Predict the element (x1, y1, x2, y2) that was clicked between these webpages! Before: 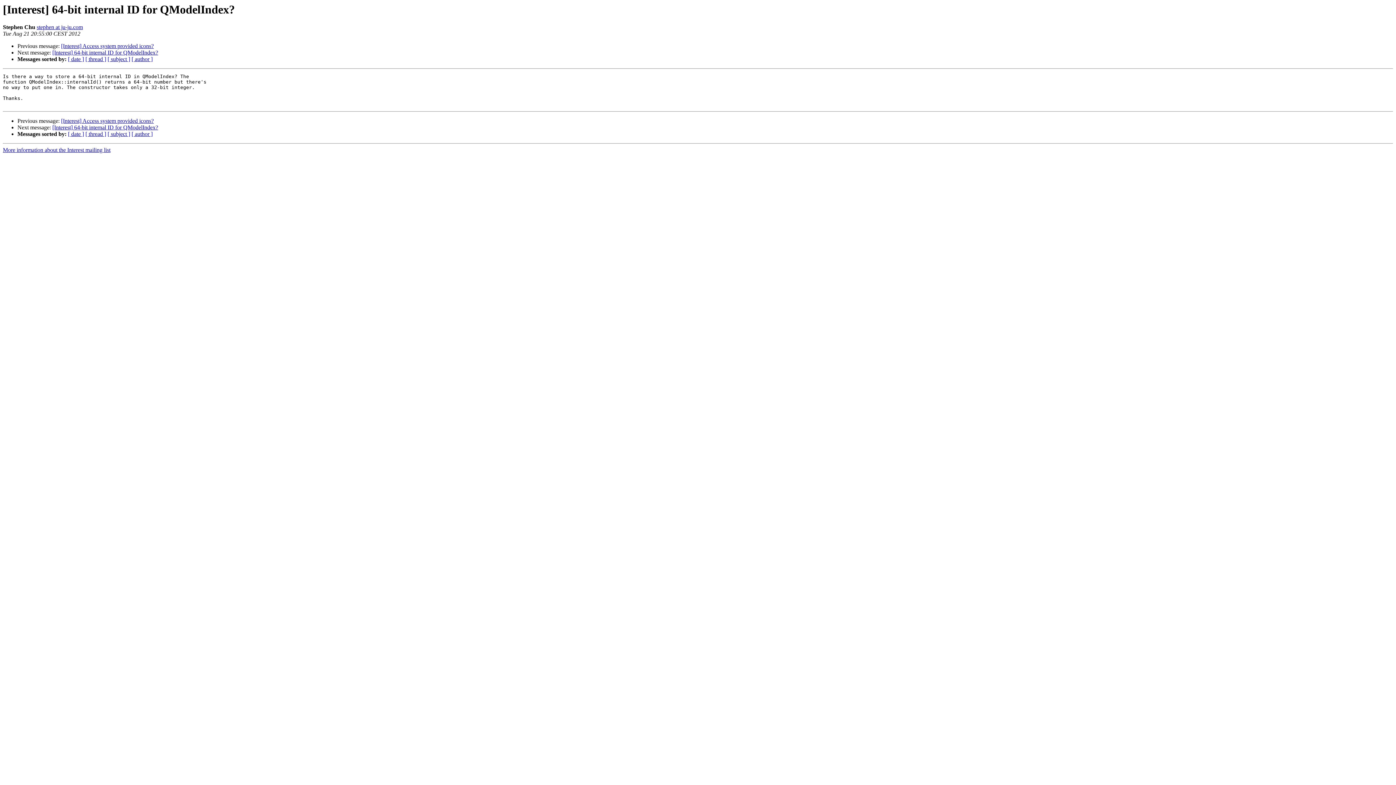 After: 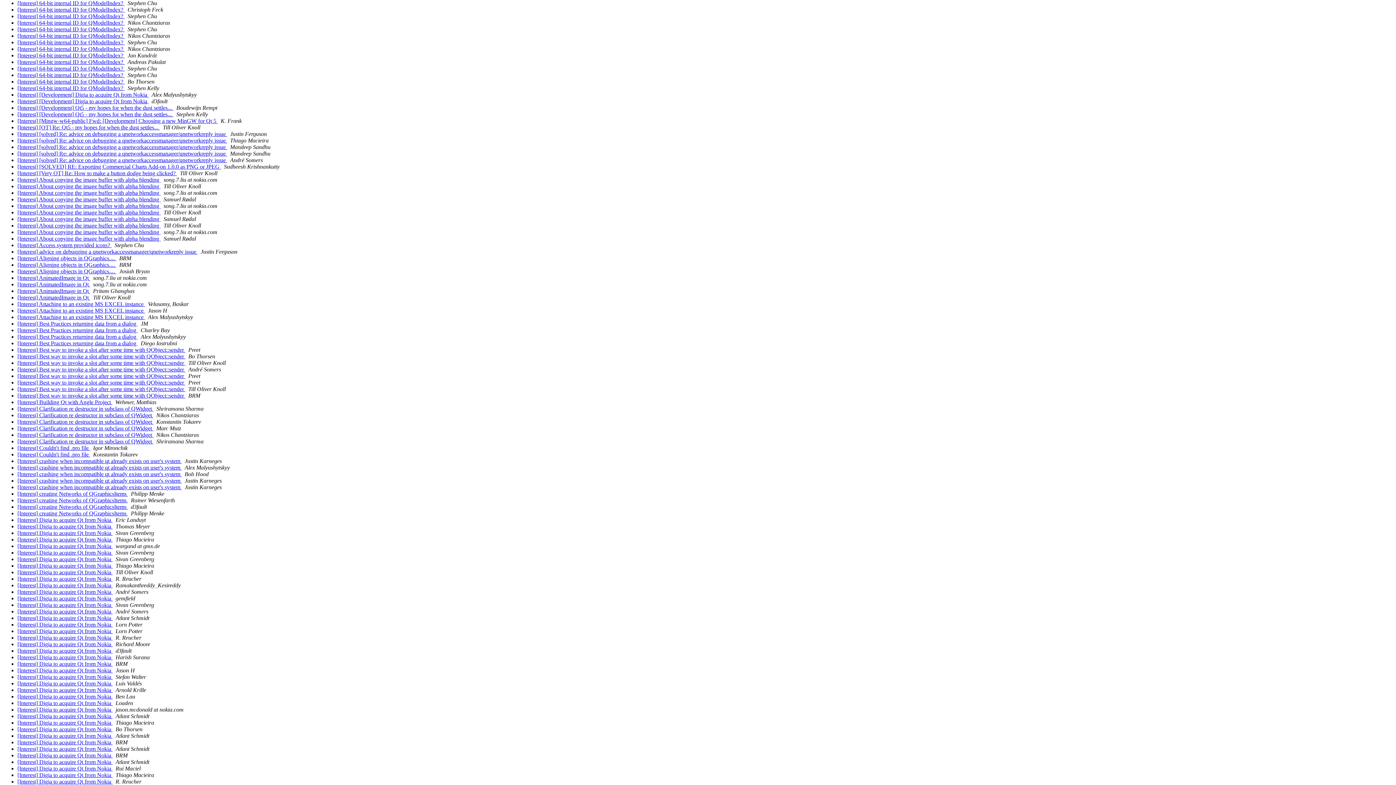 Action: label: [ subject ] bbox: (107, 56, 130, 62)